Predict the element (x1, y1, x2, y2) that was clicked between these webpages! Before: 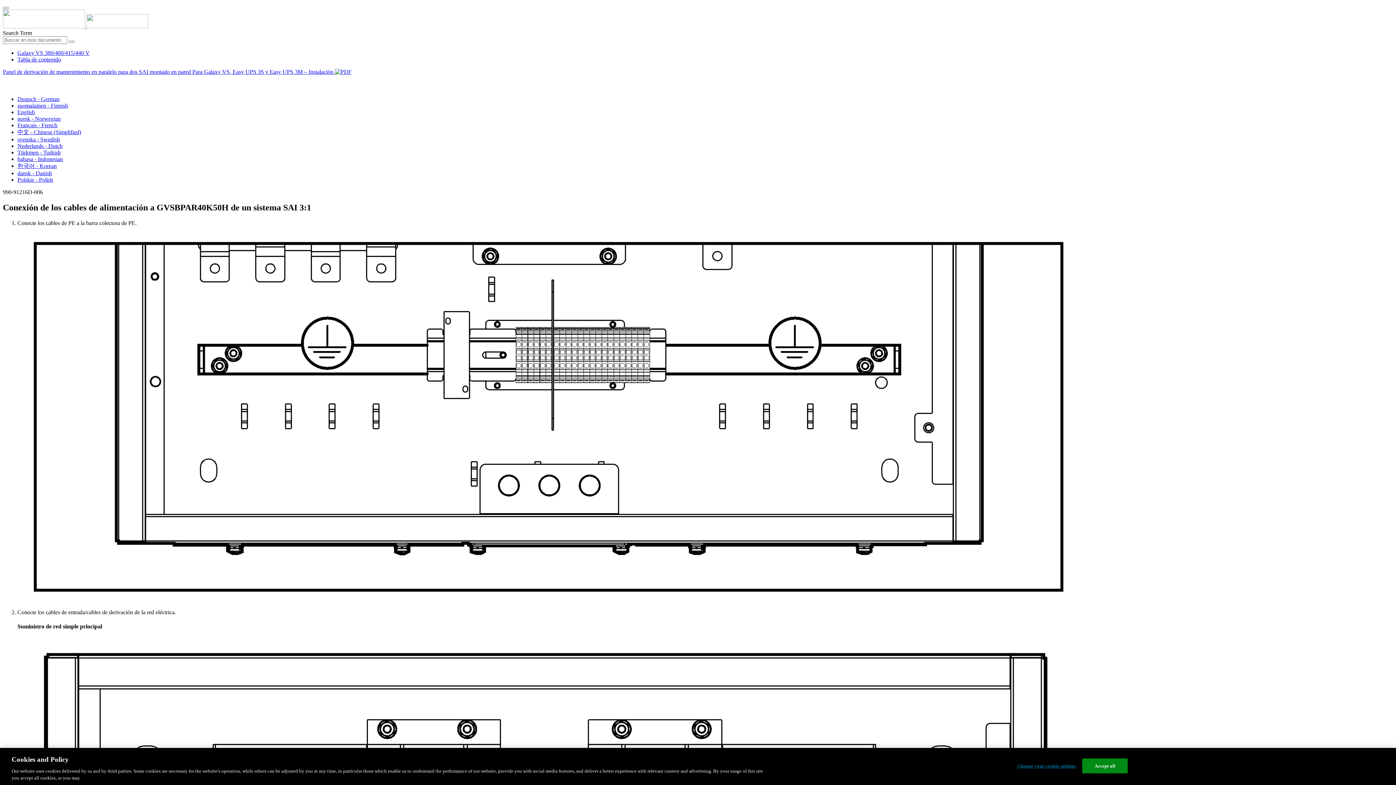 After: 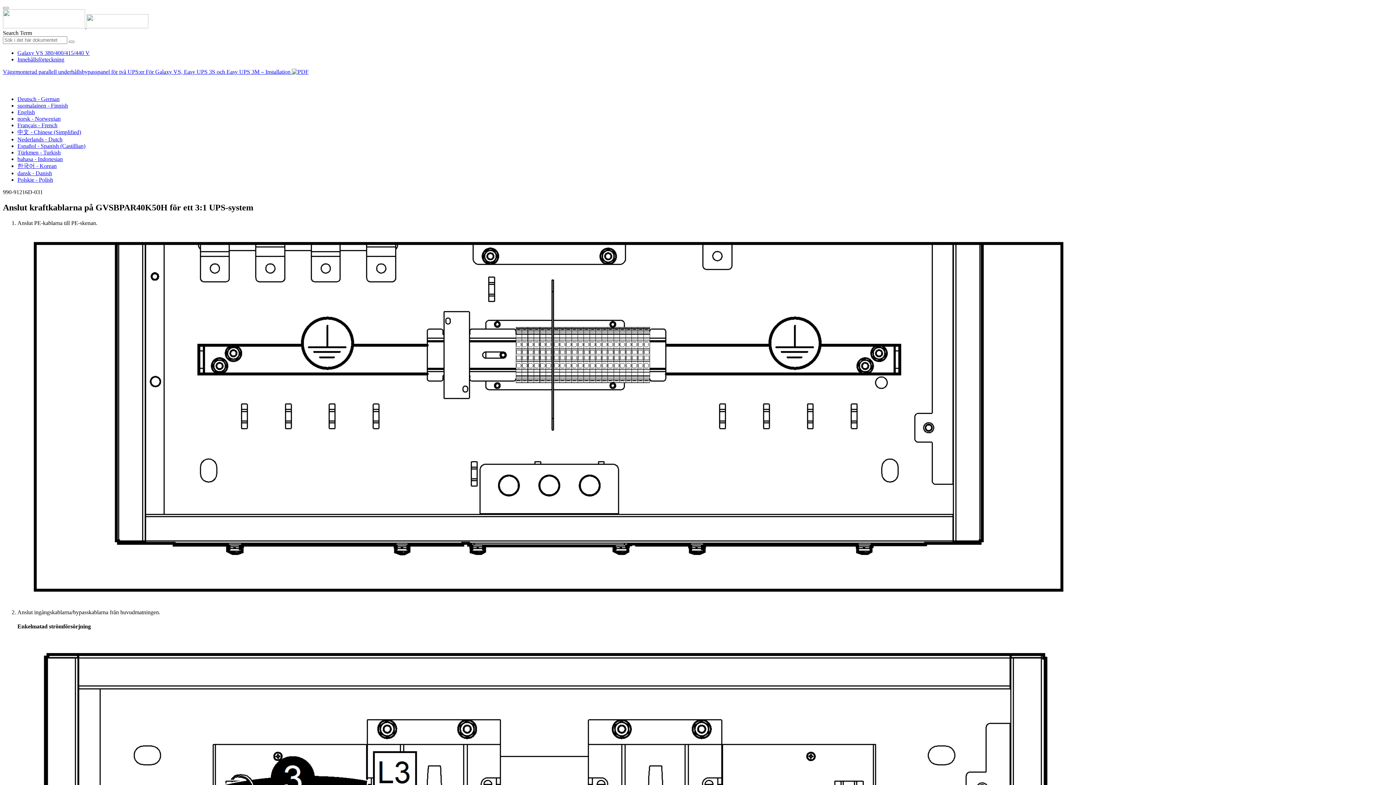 Action: bbox: (17, 136, 60, 142) label: svenska - Swedish